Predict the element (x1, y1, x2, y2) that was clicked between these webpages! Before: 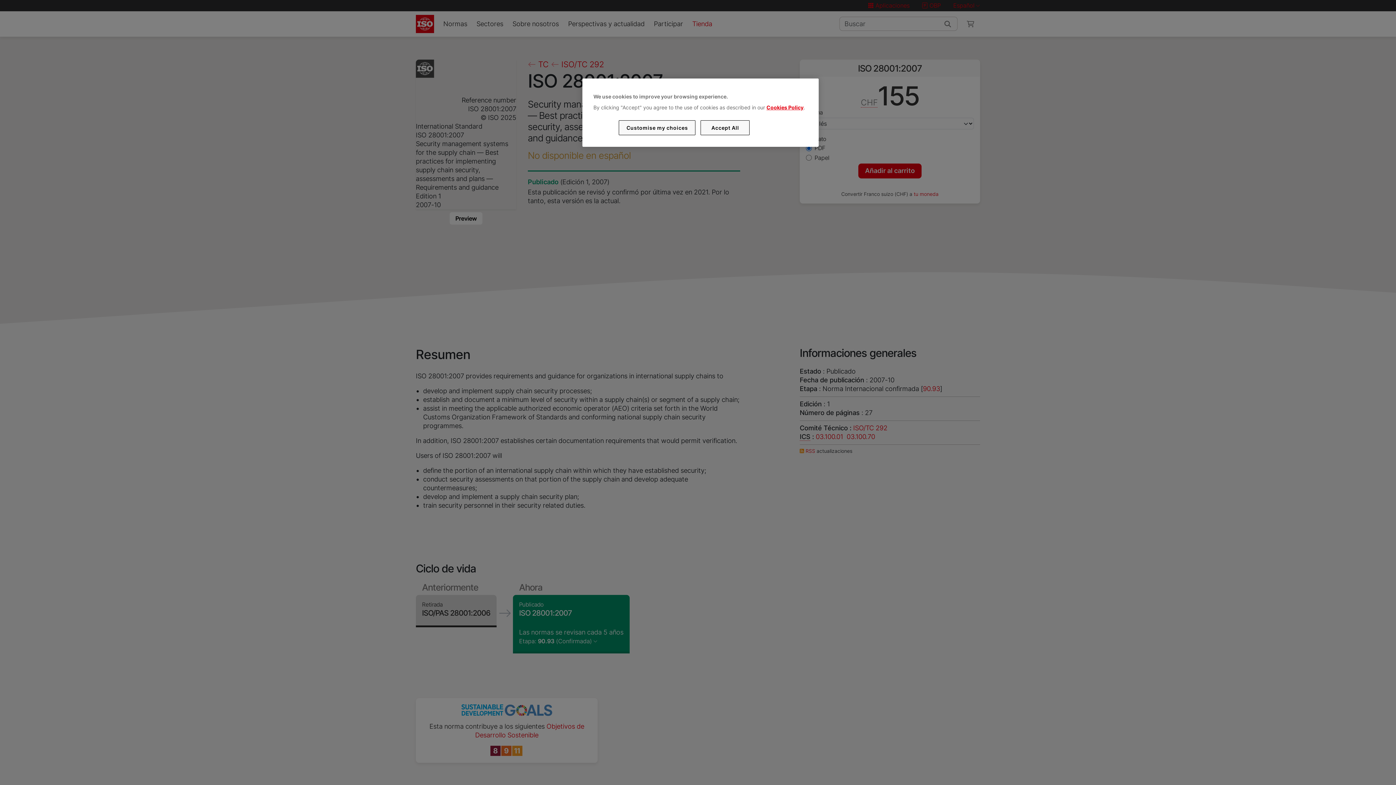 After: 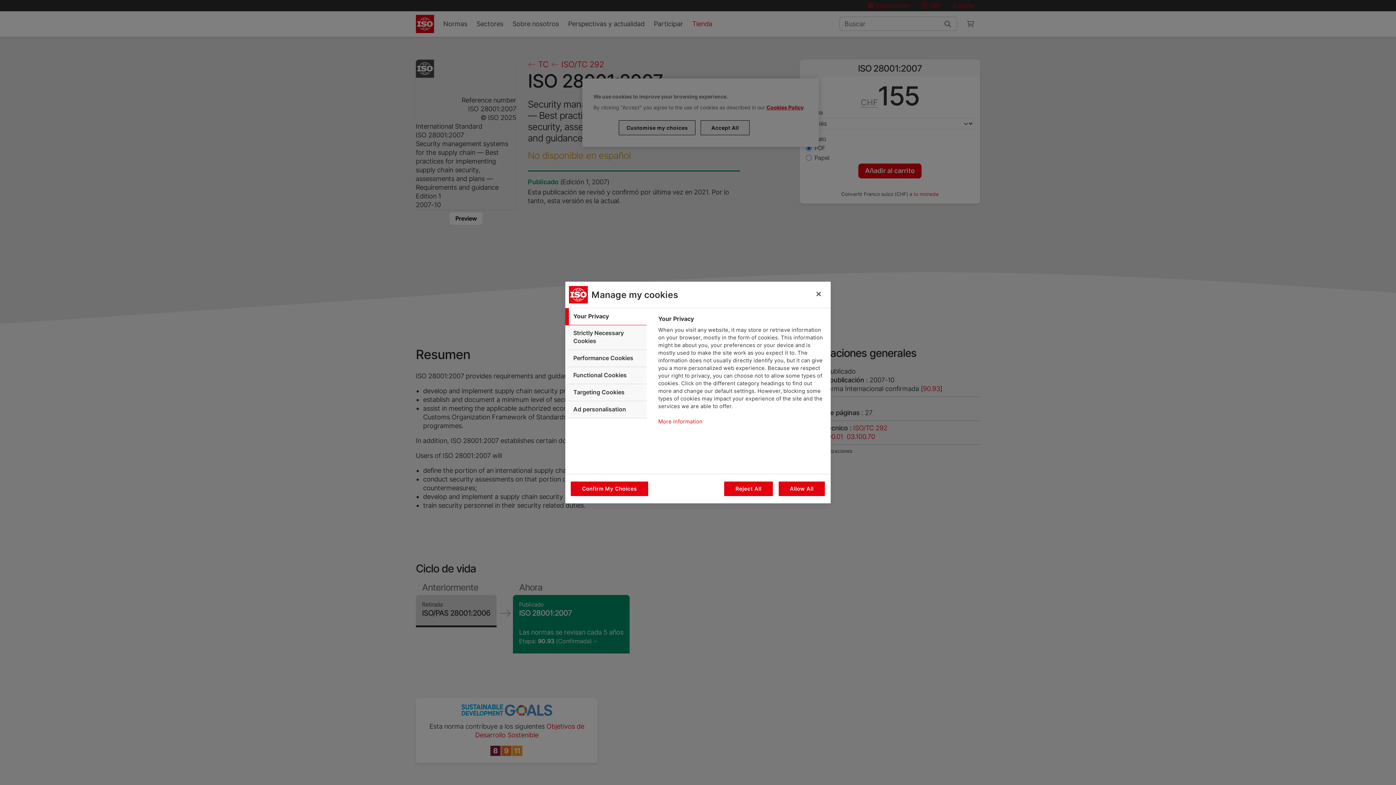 Action: bbox: (619, 120, 695, 135) label: Customise my choices